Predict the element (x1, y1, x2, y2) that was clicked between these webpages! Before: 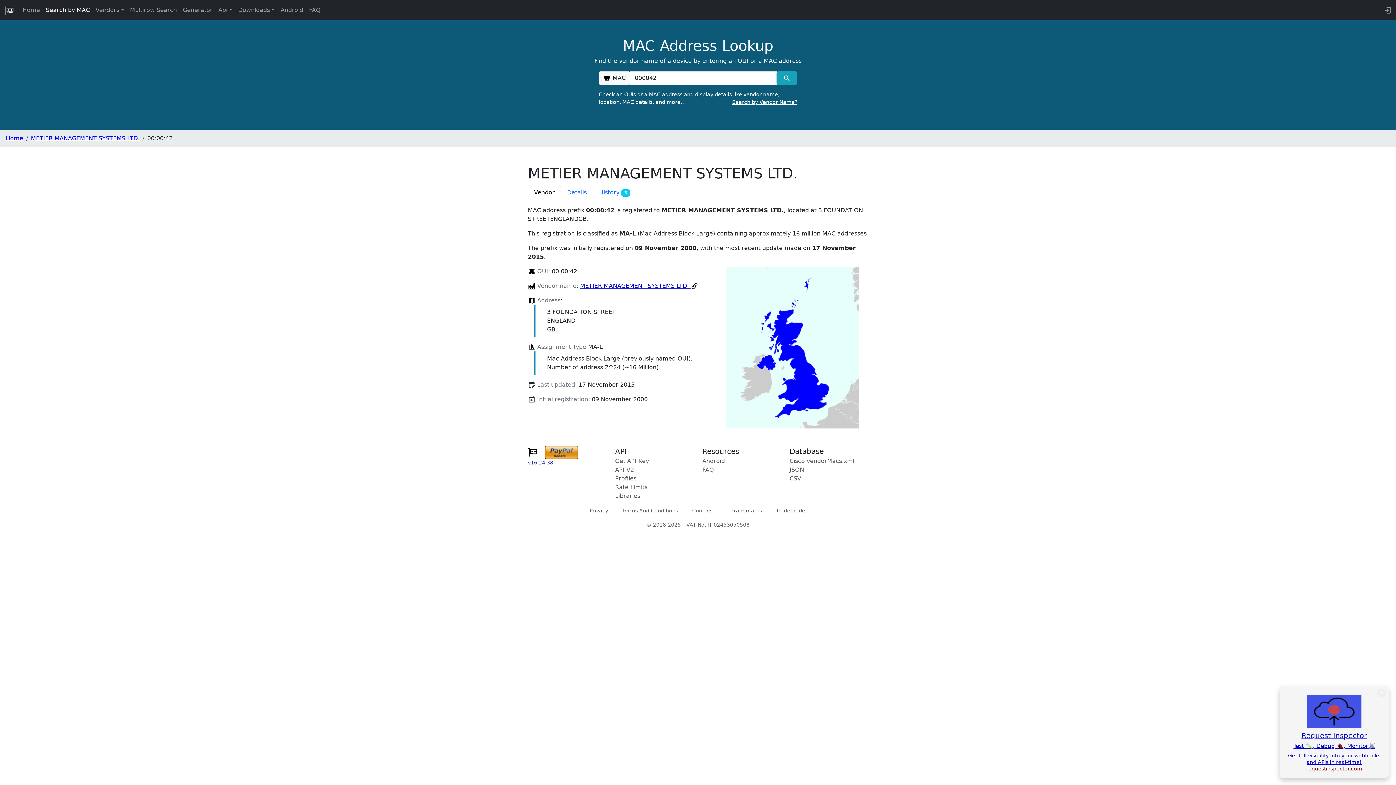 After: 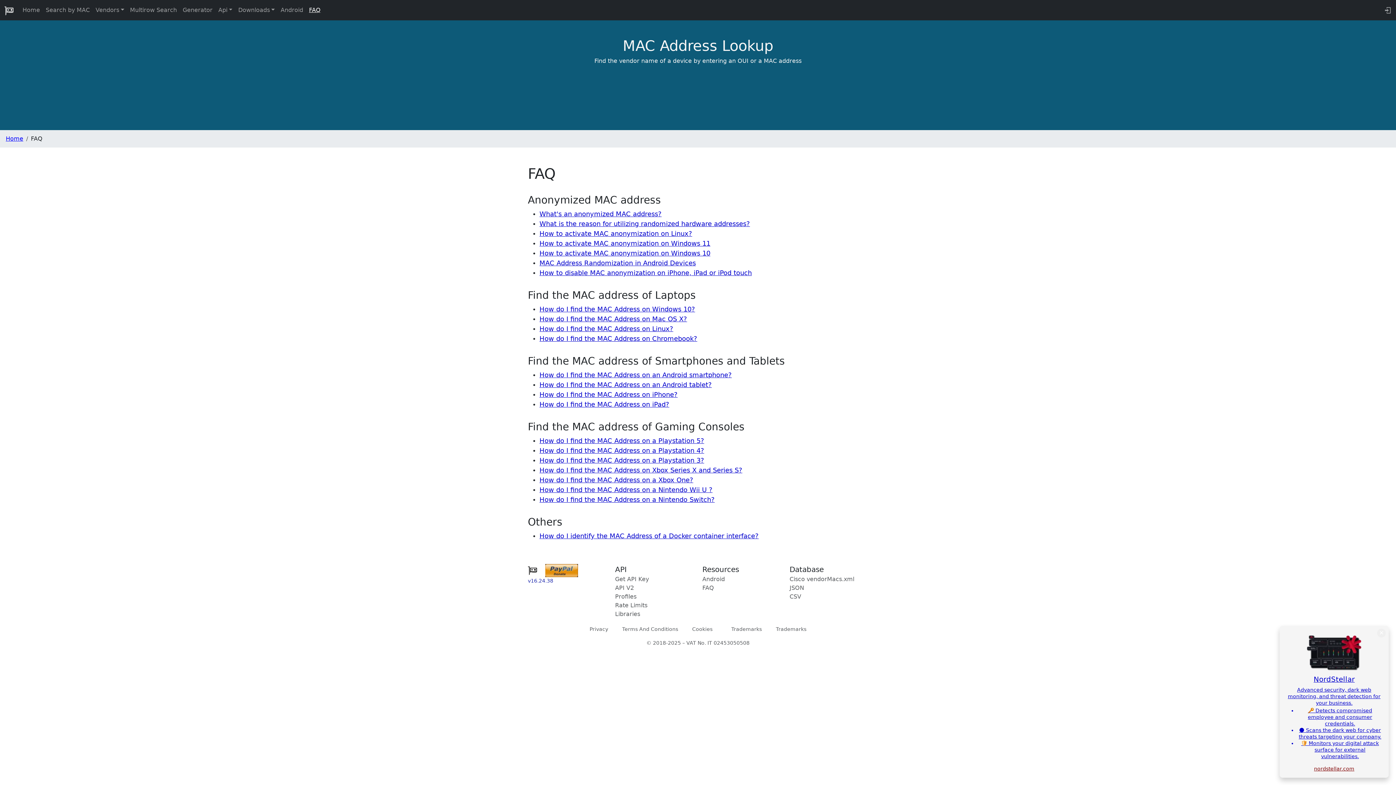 Action: label: FAQ bbox: (306, 2, 323, 17)